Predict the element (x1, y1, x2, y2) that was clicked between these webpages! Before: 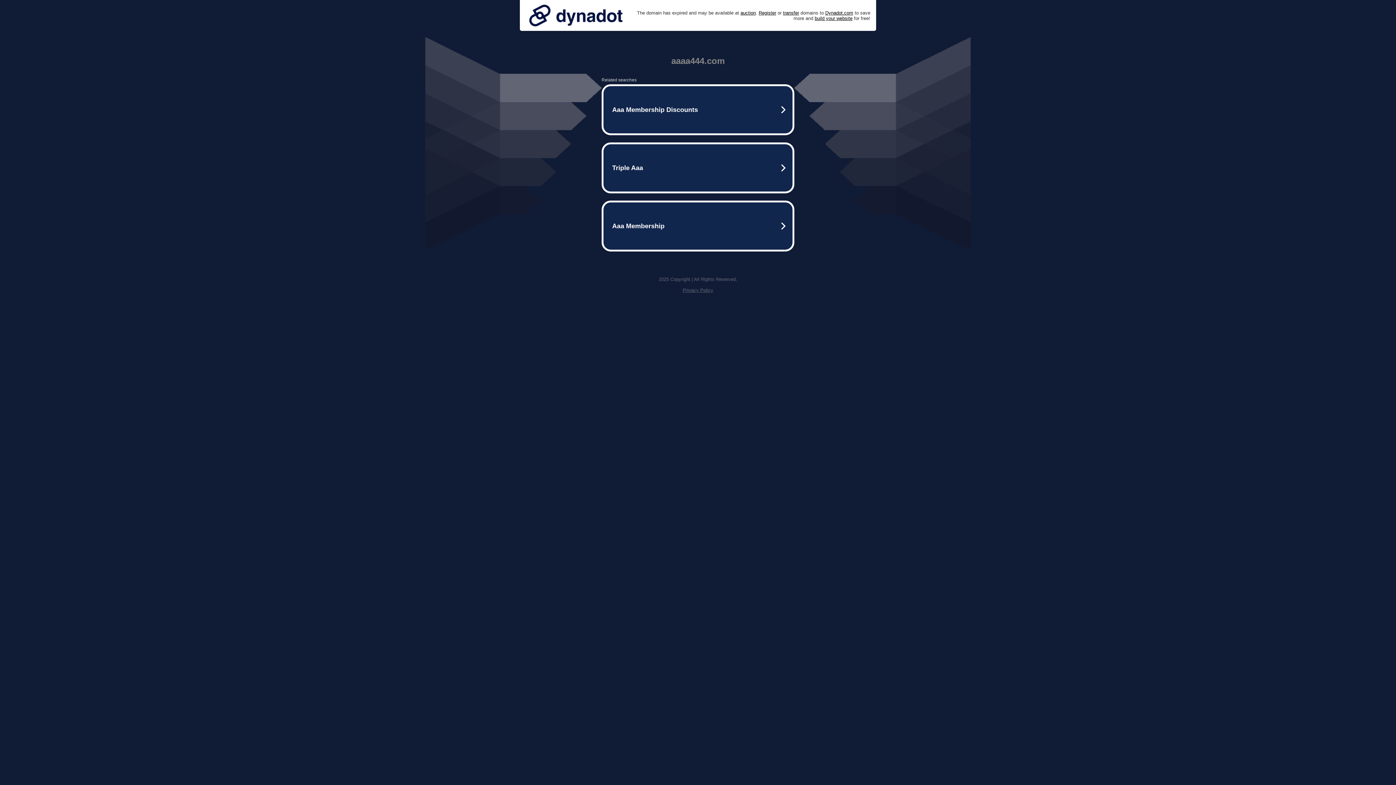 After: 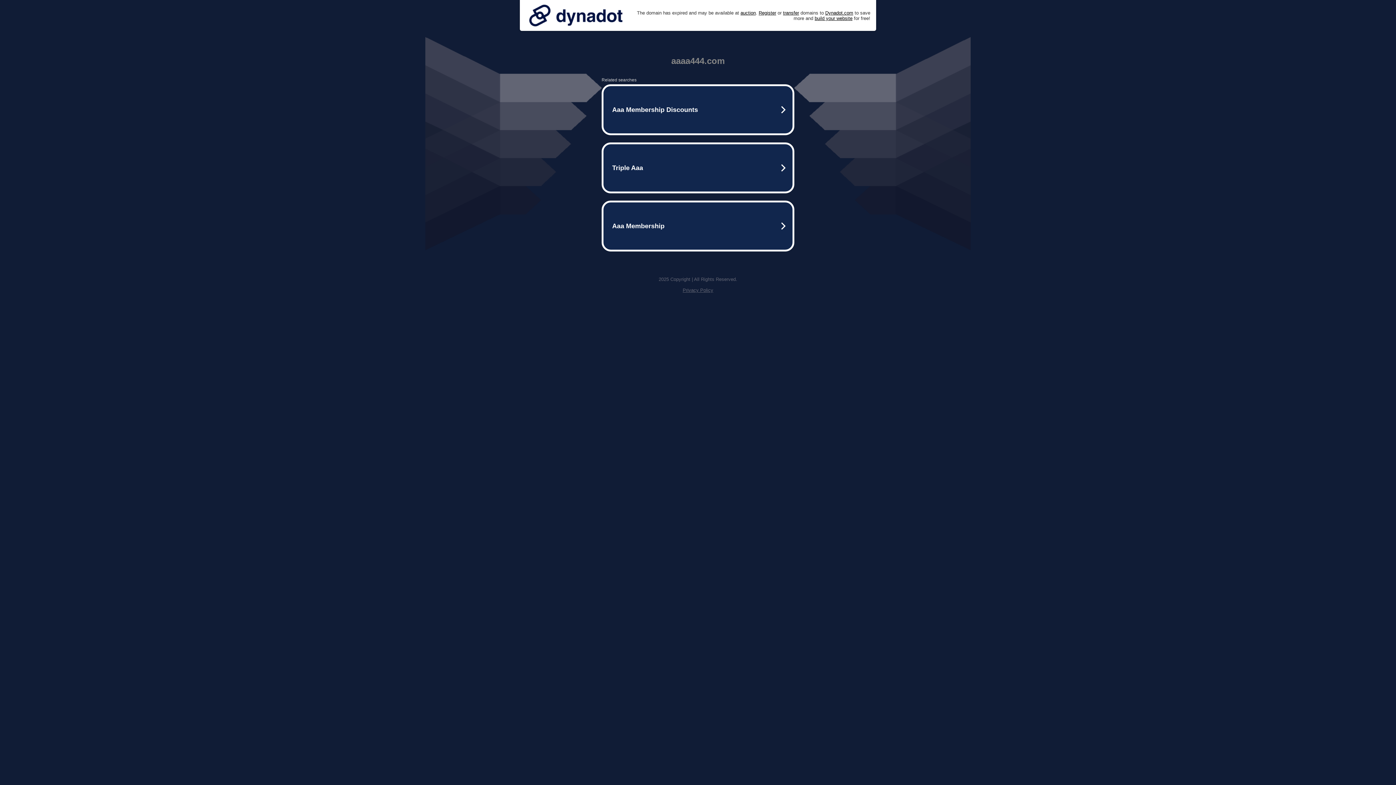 Action: bbox: (525, 0, 626, 30)